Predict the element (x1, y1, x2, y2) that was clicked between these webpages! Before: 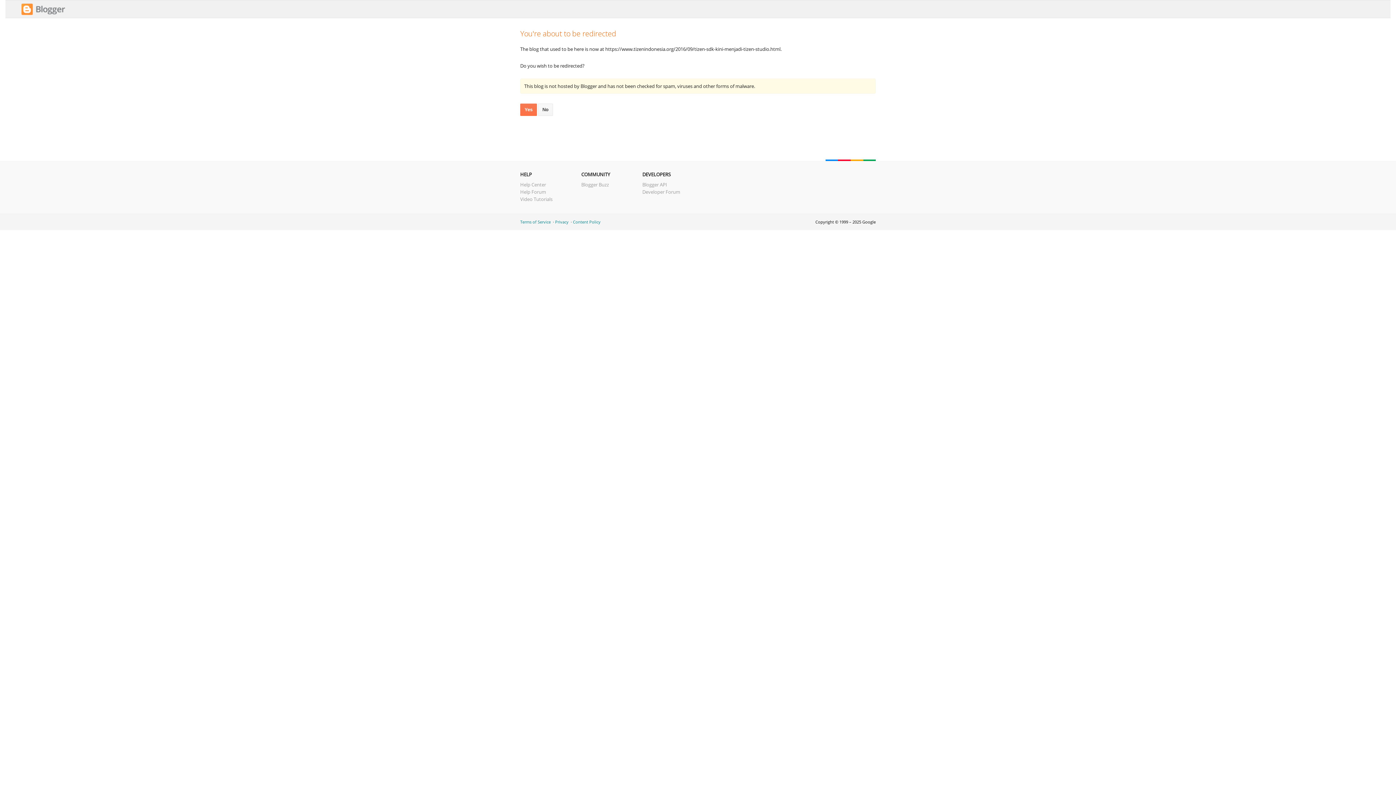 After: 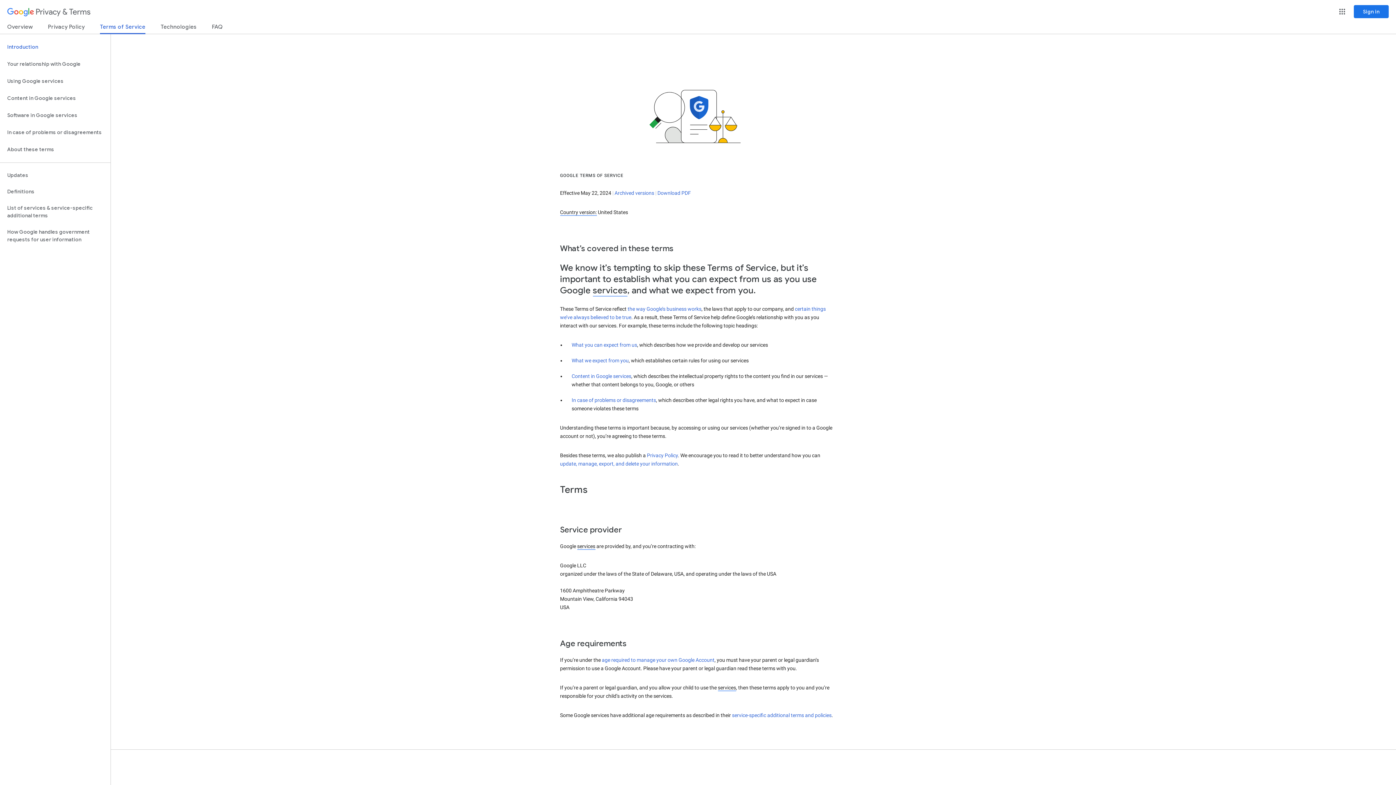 Action: bbox: (520, 219, 550, 224) label: Terms of Service